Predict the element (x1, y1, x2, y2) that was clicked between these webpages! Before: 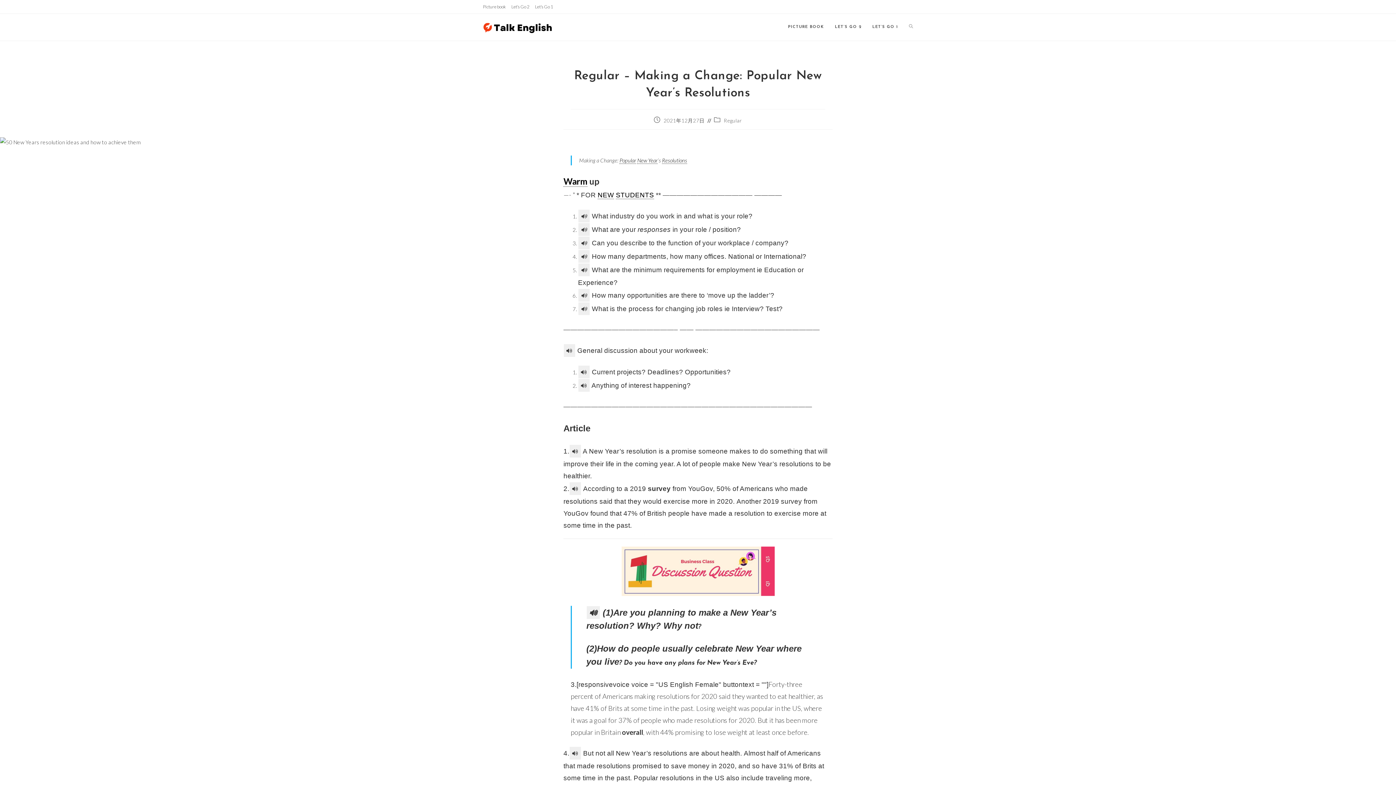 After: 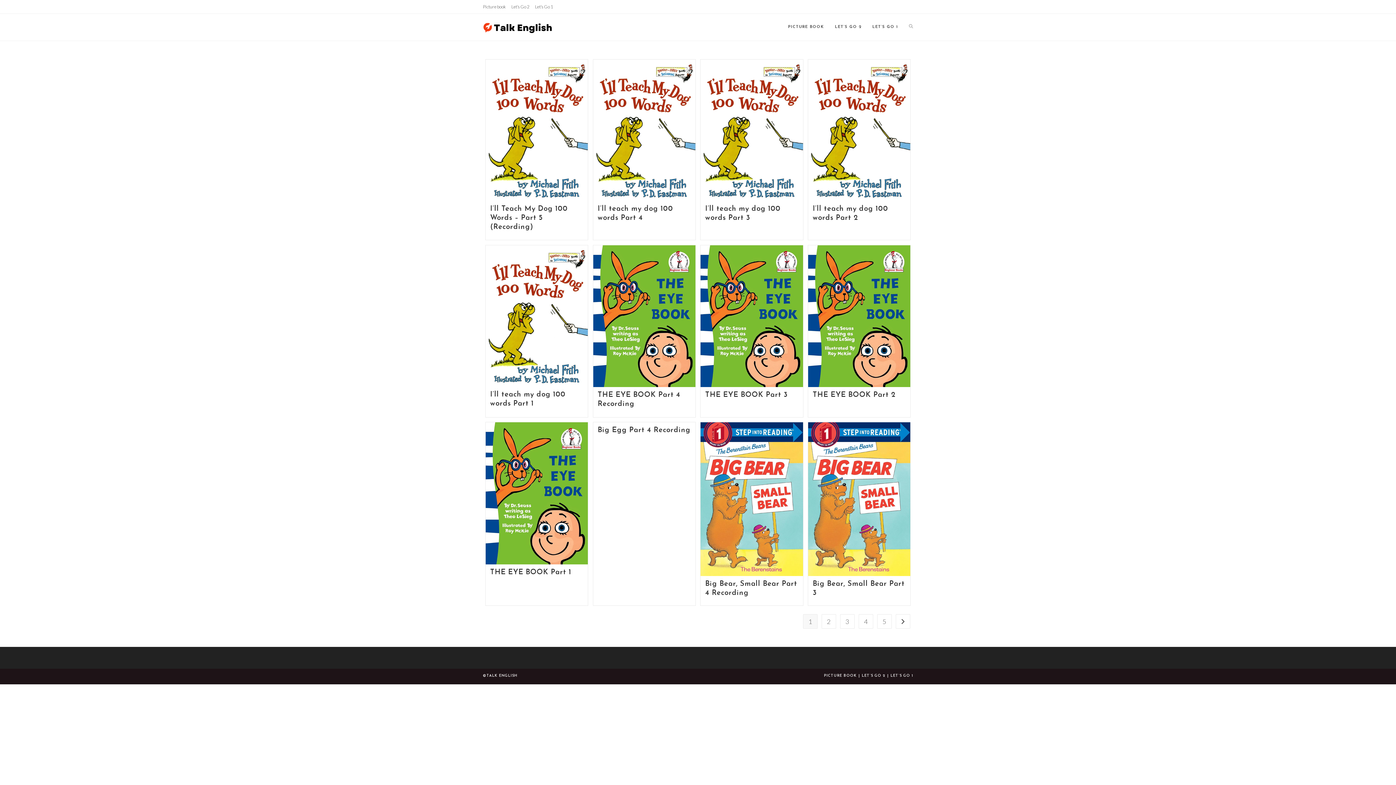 Action: bbox: (782, 13, 829, 40) label: PICTURE BOOK